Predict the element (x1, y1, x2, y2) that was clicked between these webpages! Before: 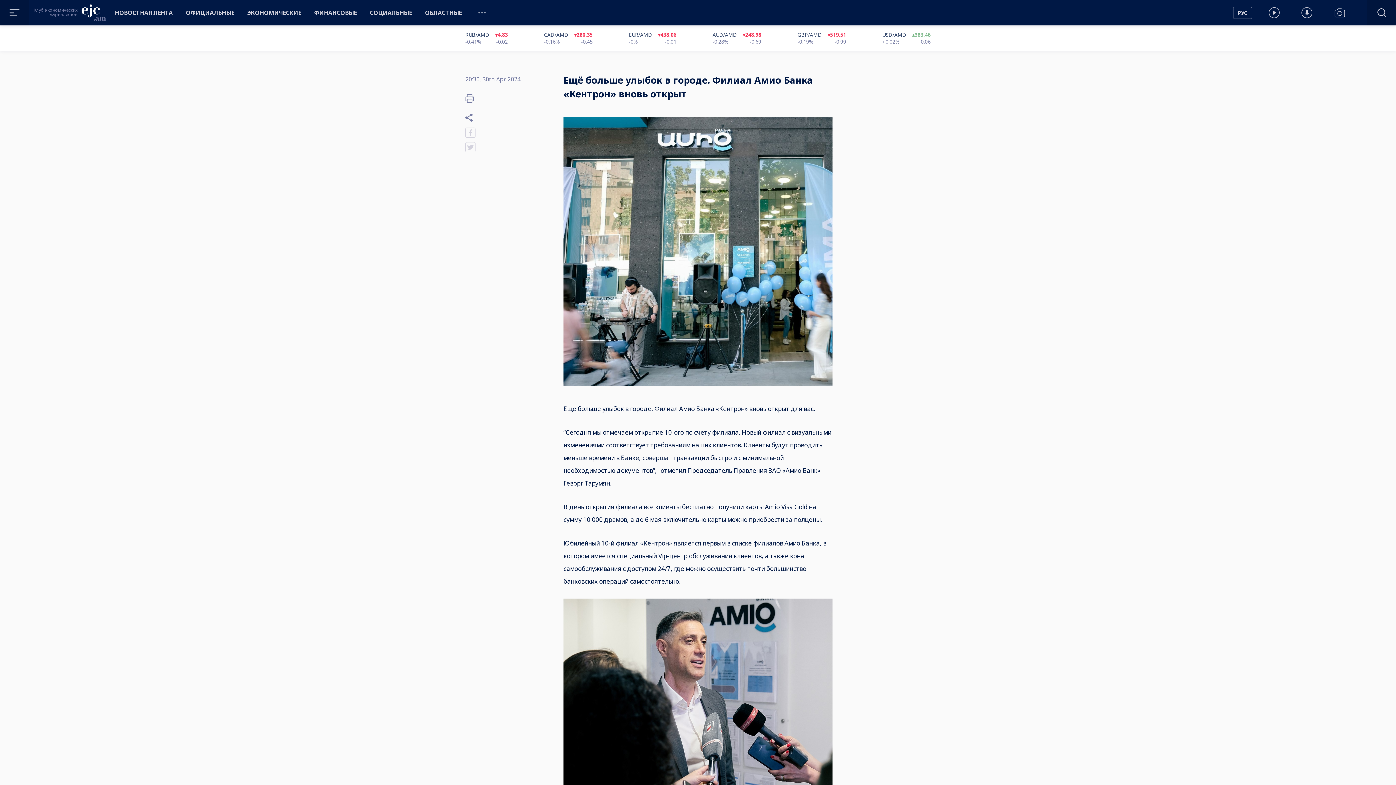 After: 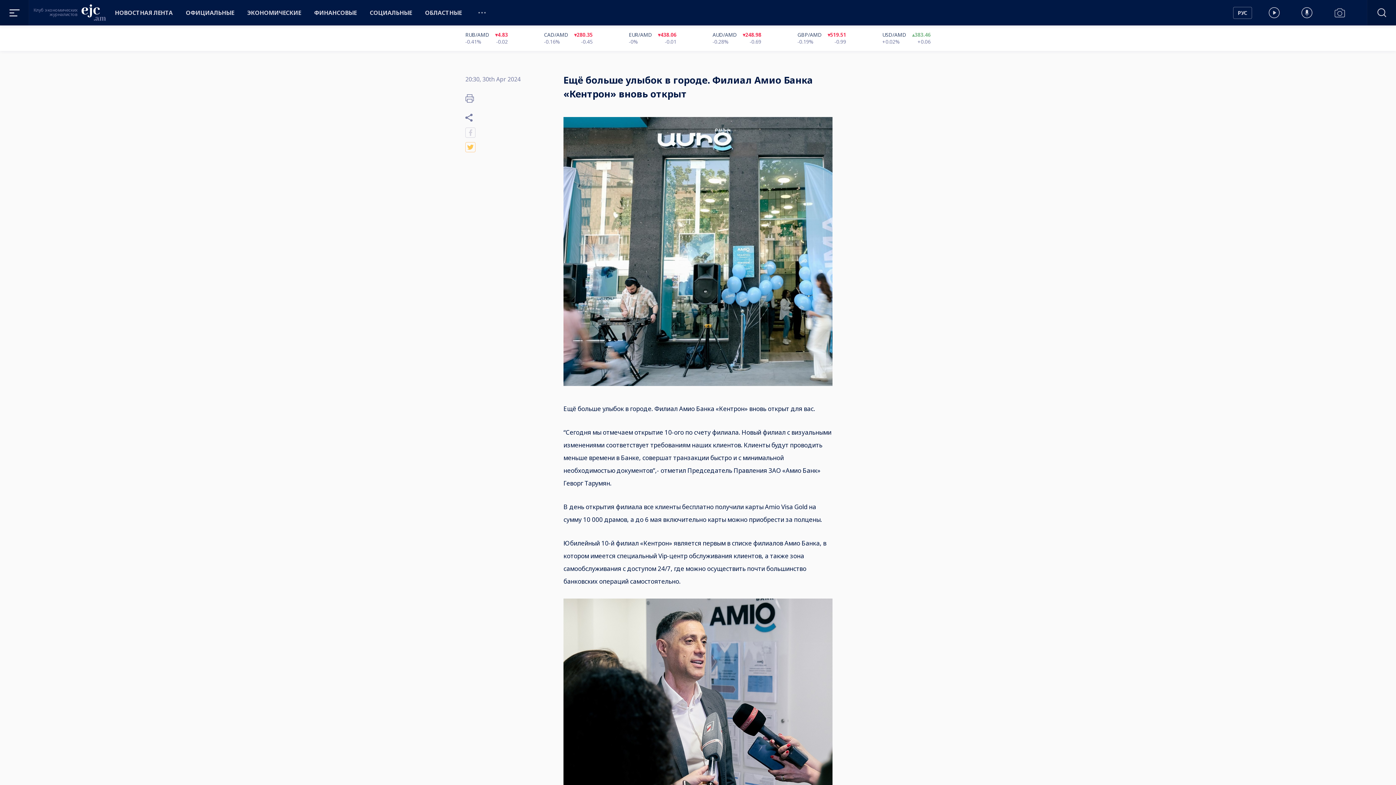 Action: bbox: (465, 142, 475, 152)